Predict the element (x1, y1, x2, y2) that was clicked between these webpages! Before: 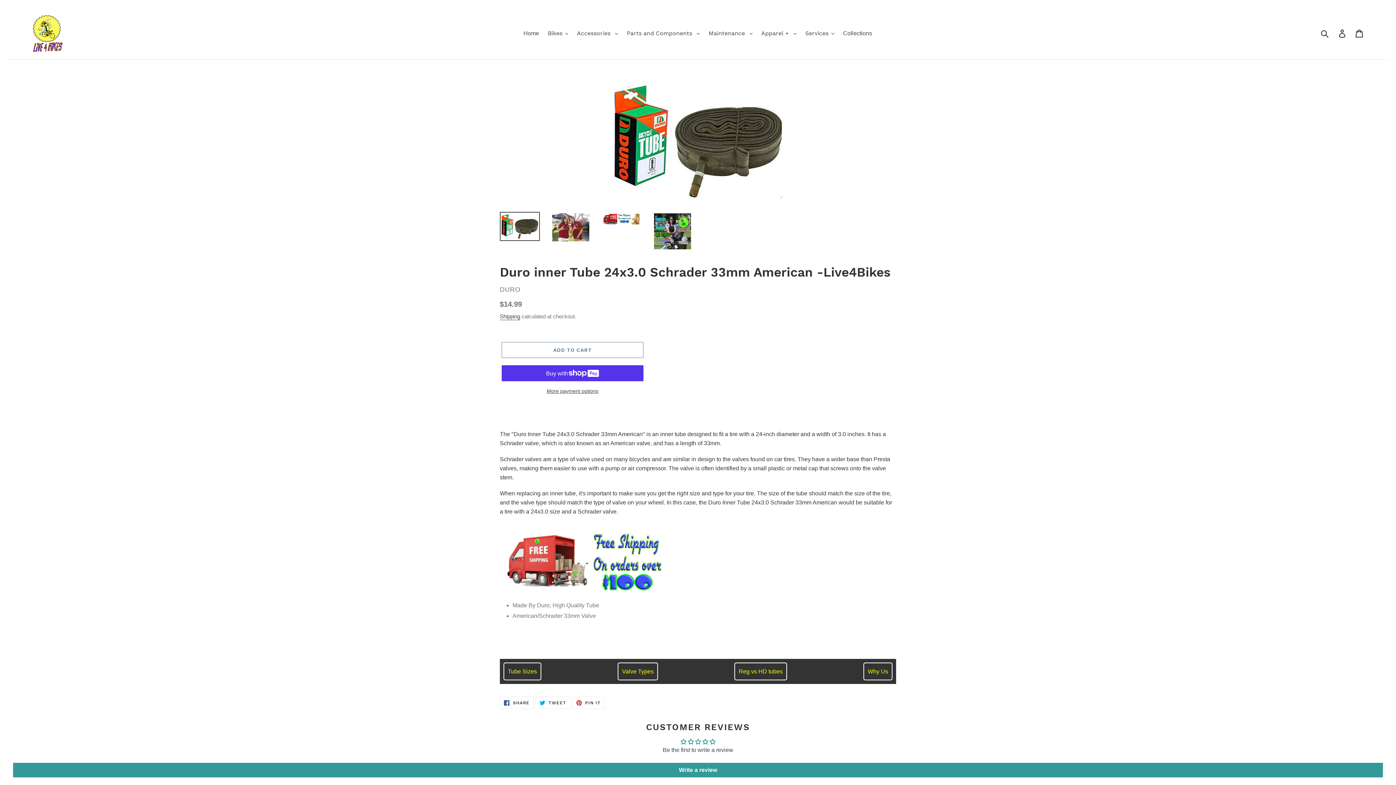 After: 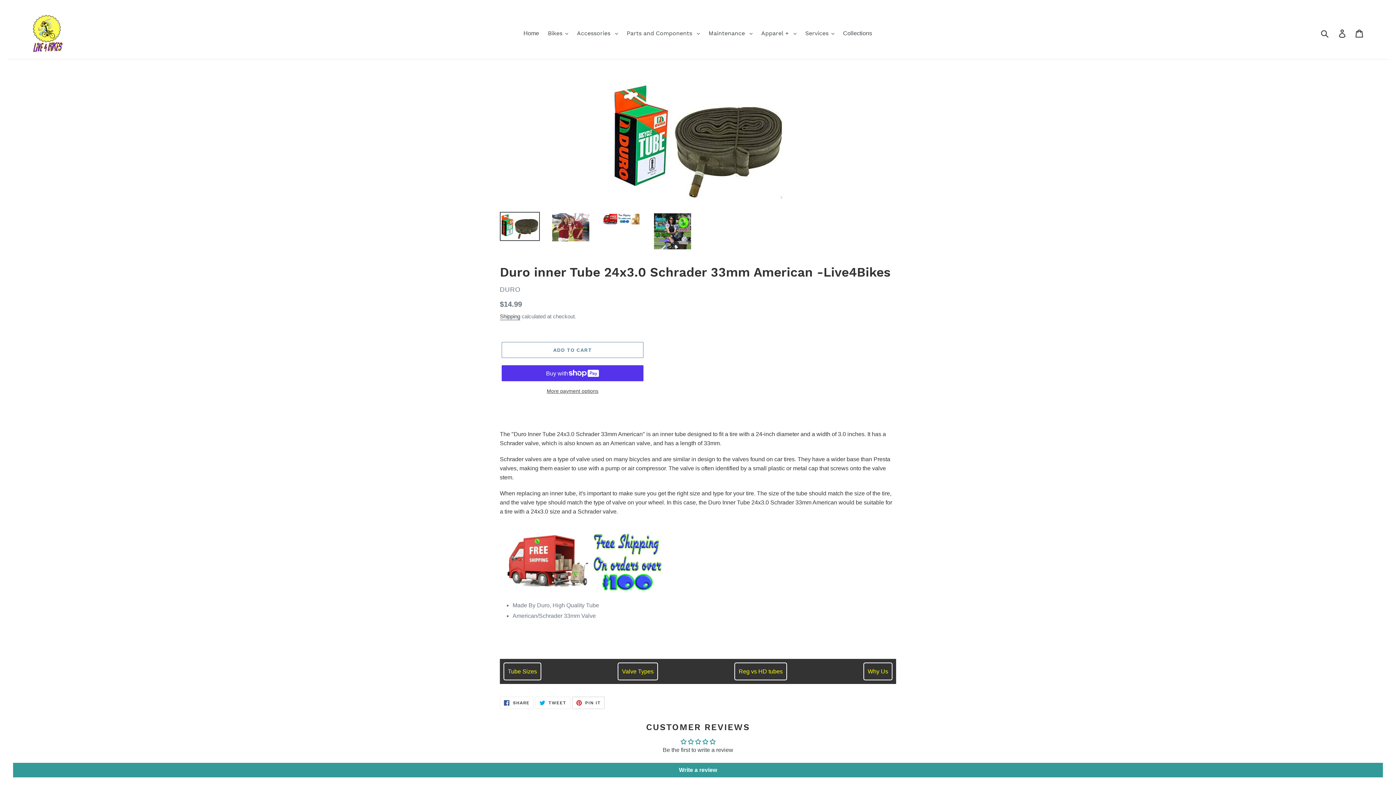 Action: label:  PIN IT
PIN ON PINTEREST bbox: (572, 697, 604, 709)